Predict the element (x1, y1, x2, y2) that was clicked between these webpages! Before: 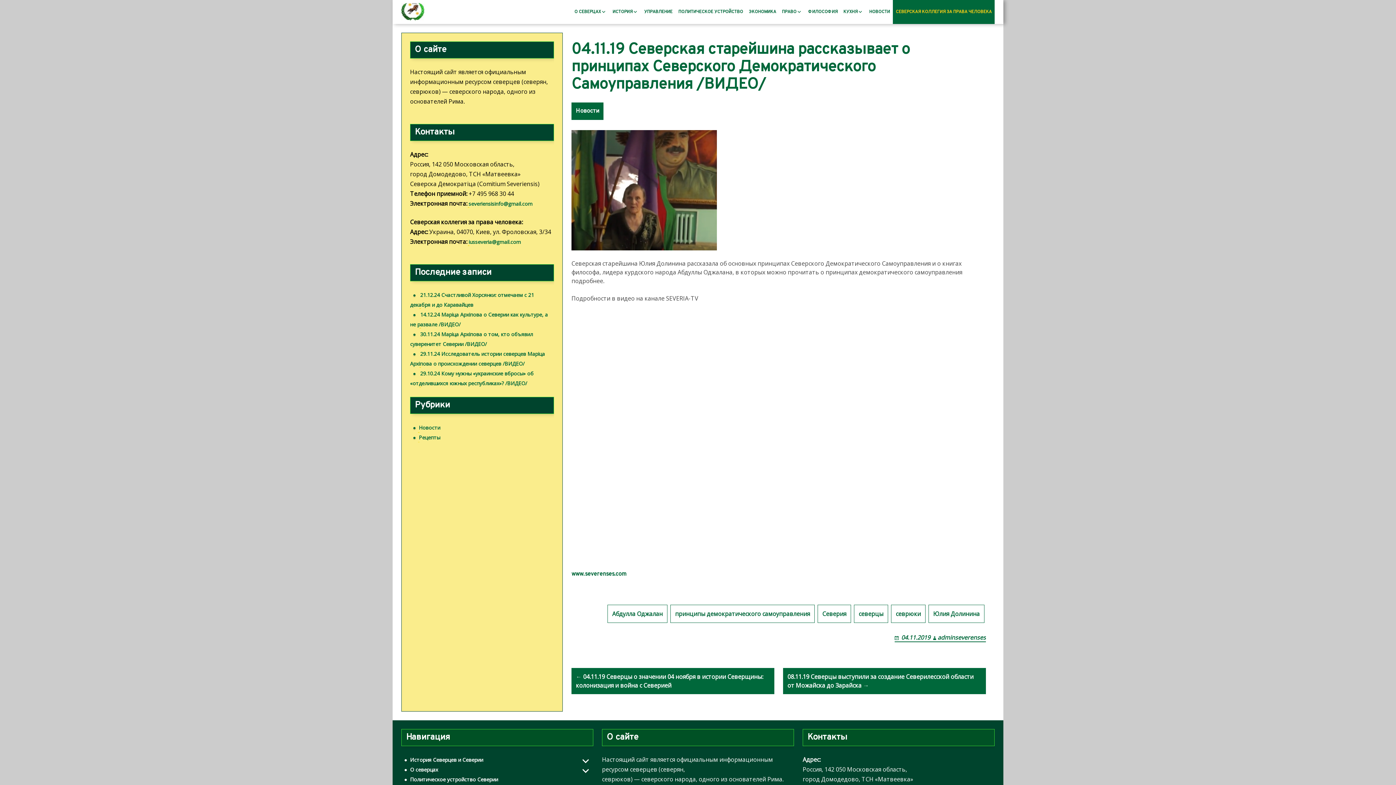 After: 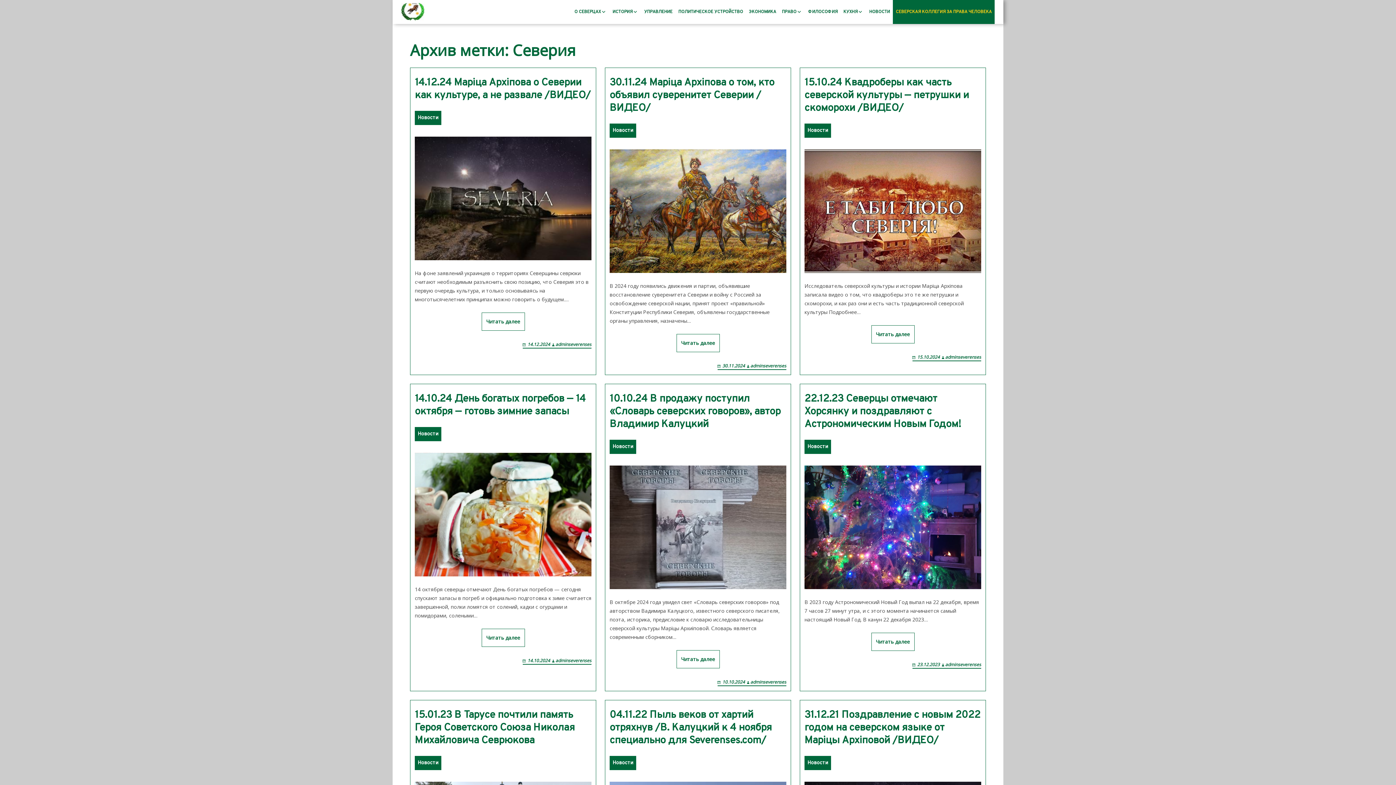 Action: label: Северия bbox: (817, 605, 851, 623)